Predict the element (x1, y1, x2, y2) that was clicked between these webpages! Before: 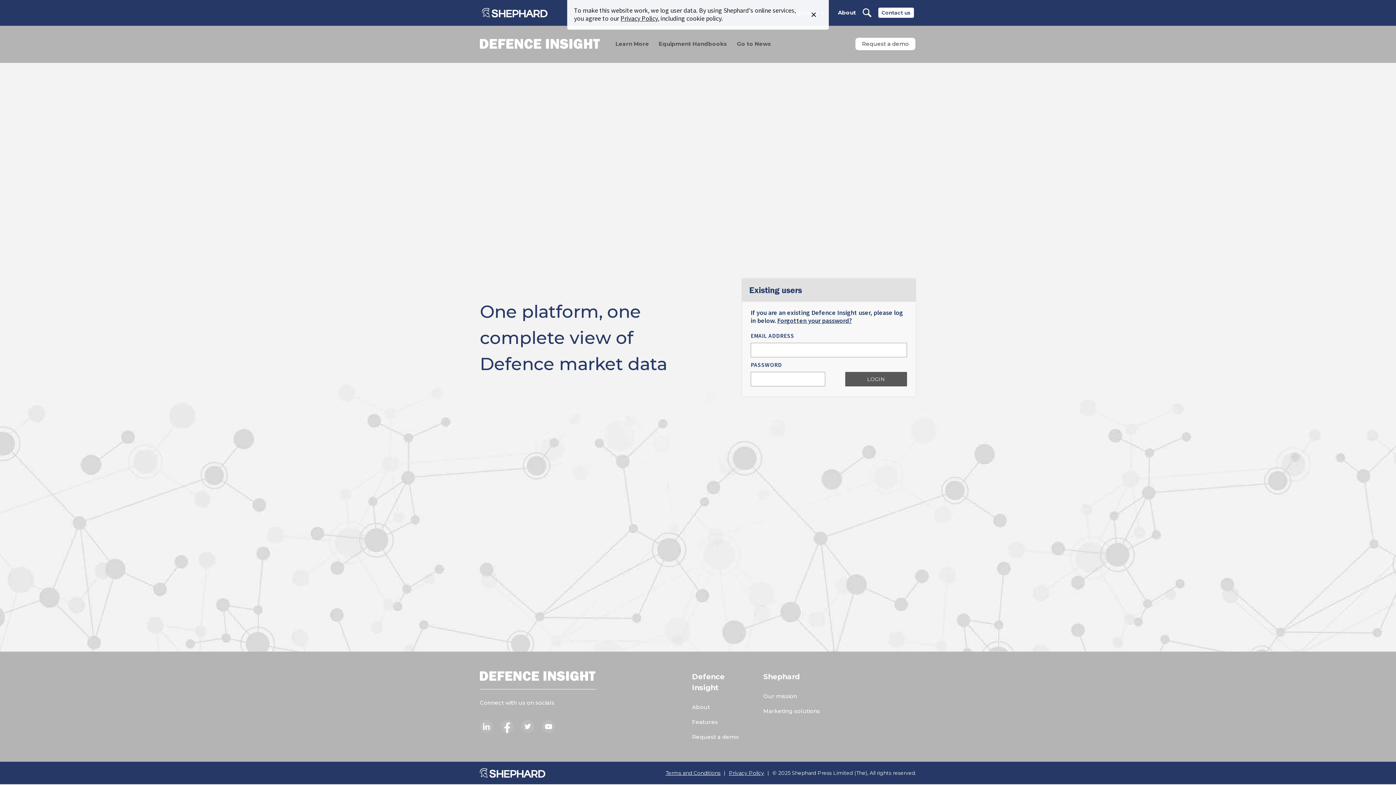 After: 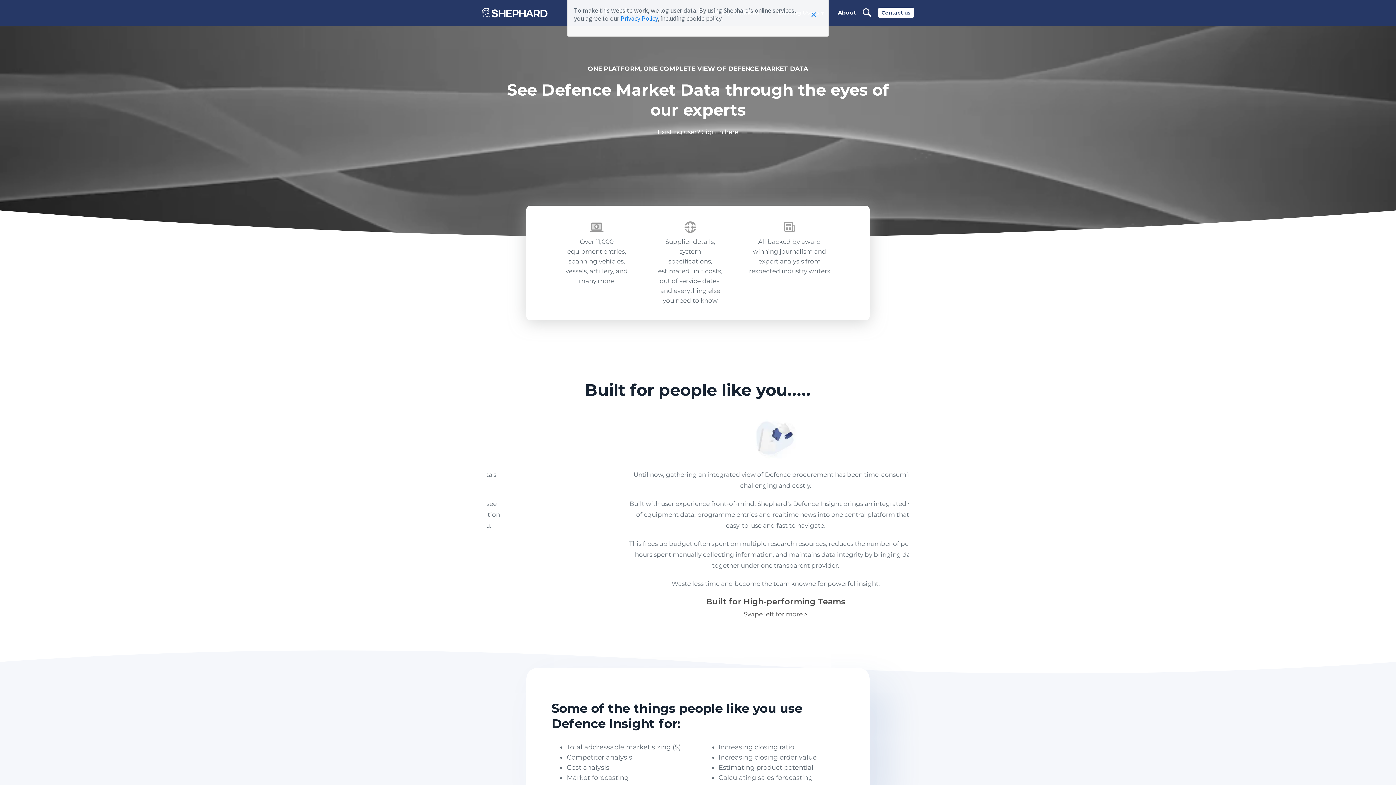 Action: label: Request a demo bbox: (855, 37, 915, 50)